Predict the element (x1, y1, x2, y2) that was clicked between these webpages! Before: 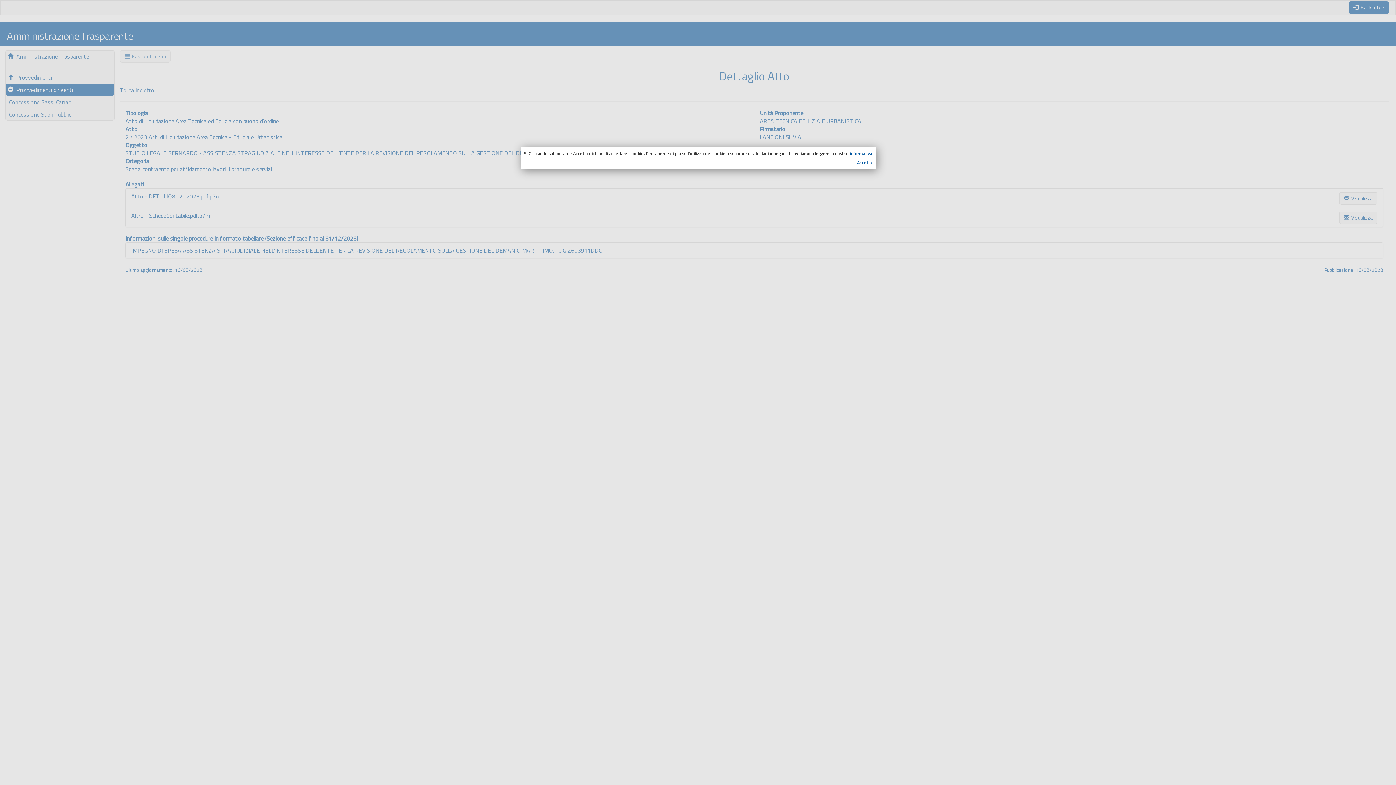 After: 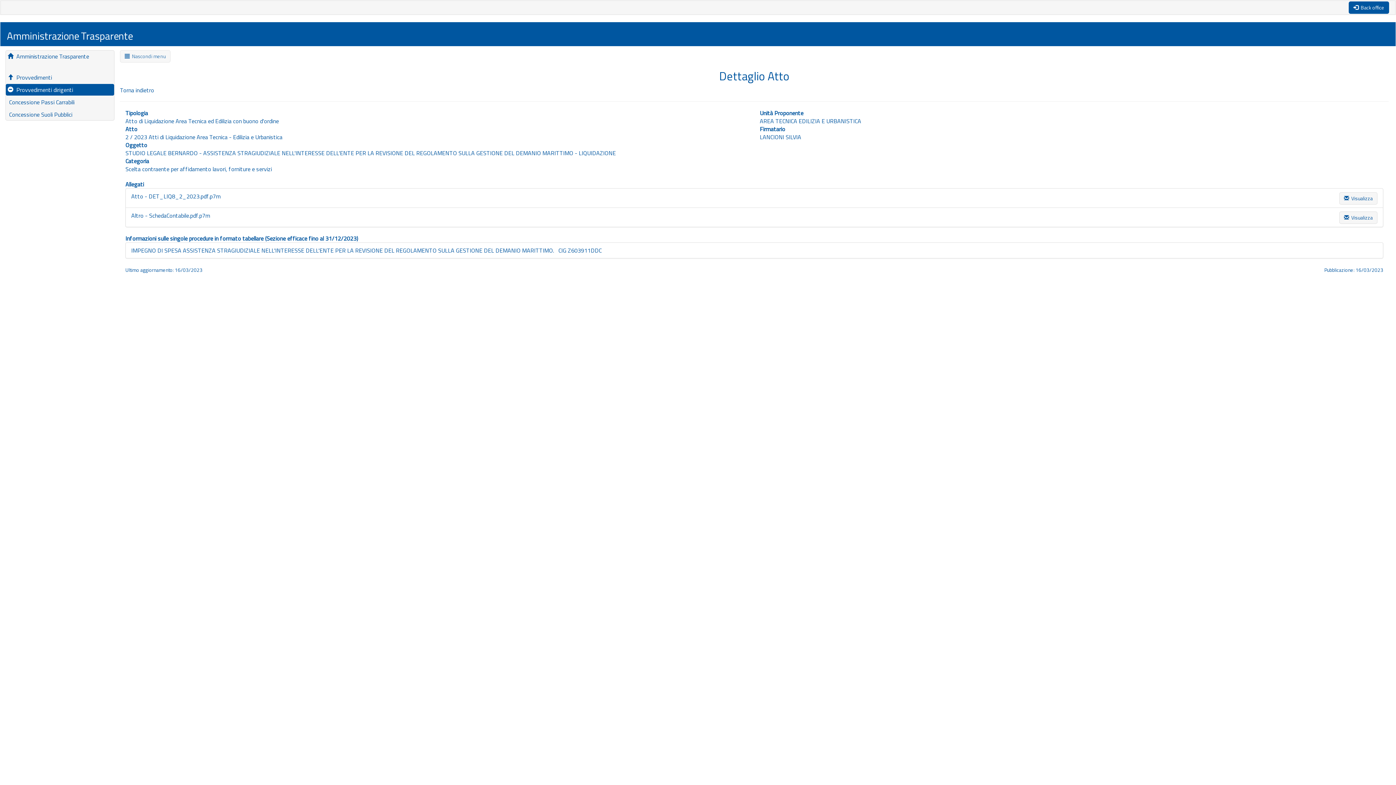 Action: label: Accetto bbox: (532, 159, 872, 165)